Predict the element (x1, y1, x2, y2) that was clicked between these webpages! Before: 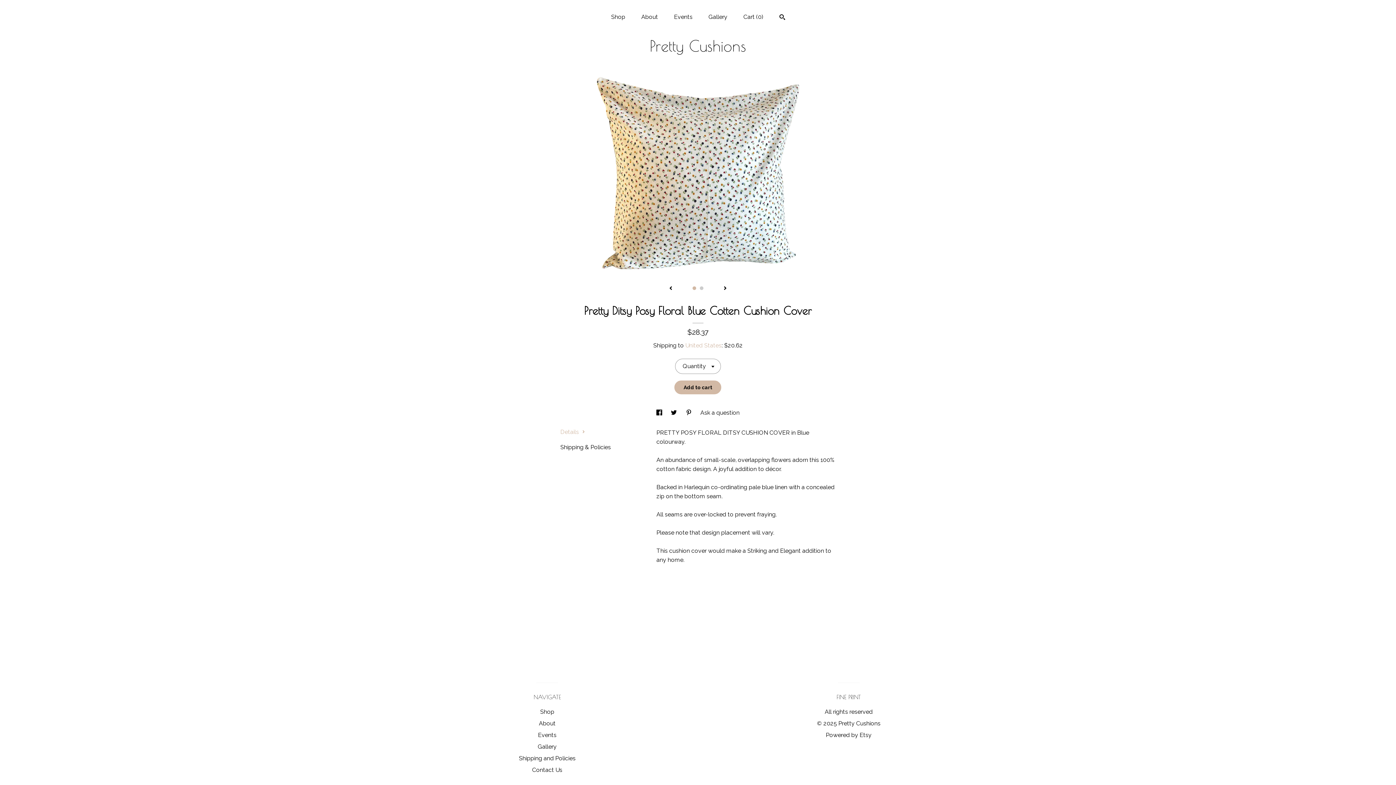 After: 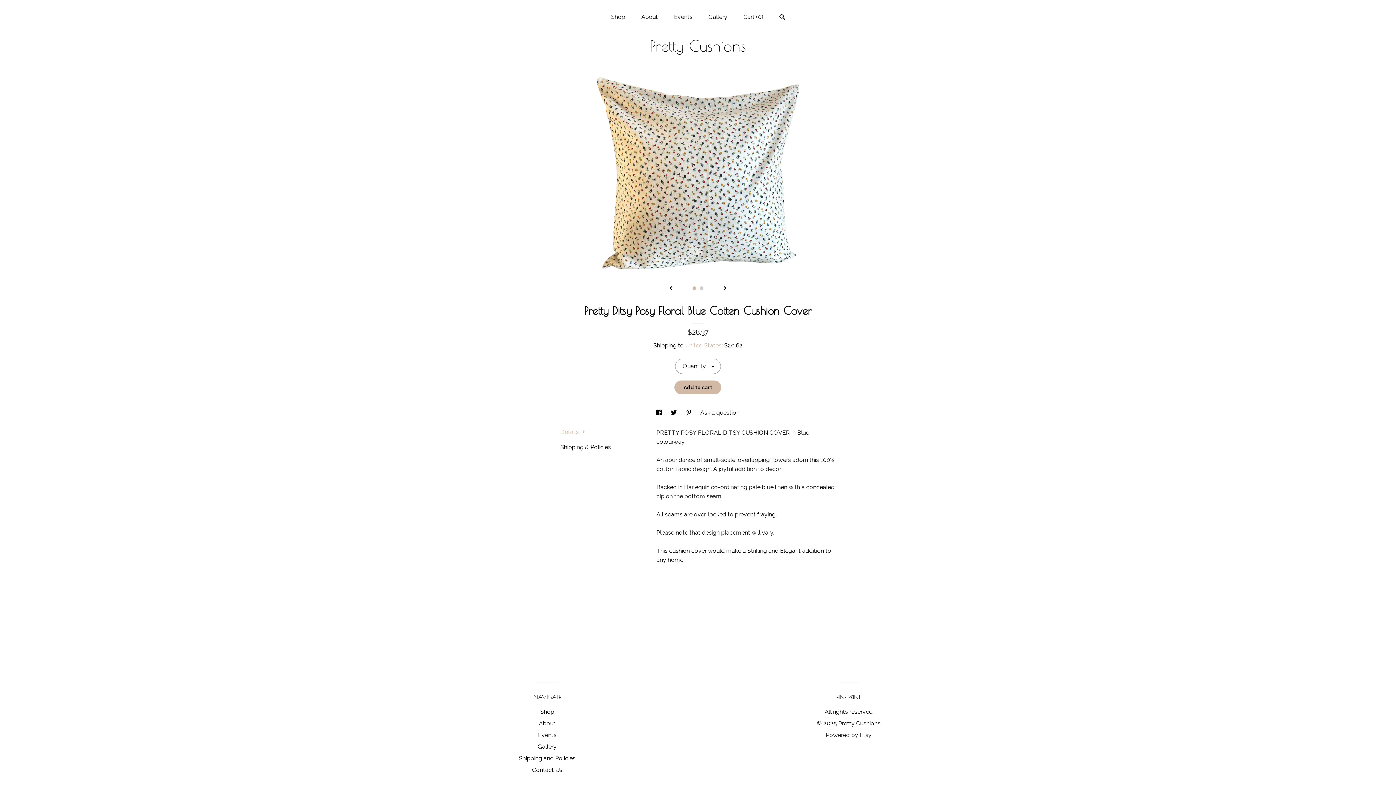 Action: label: 1 bbox: (692, 286, 696, 290)